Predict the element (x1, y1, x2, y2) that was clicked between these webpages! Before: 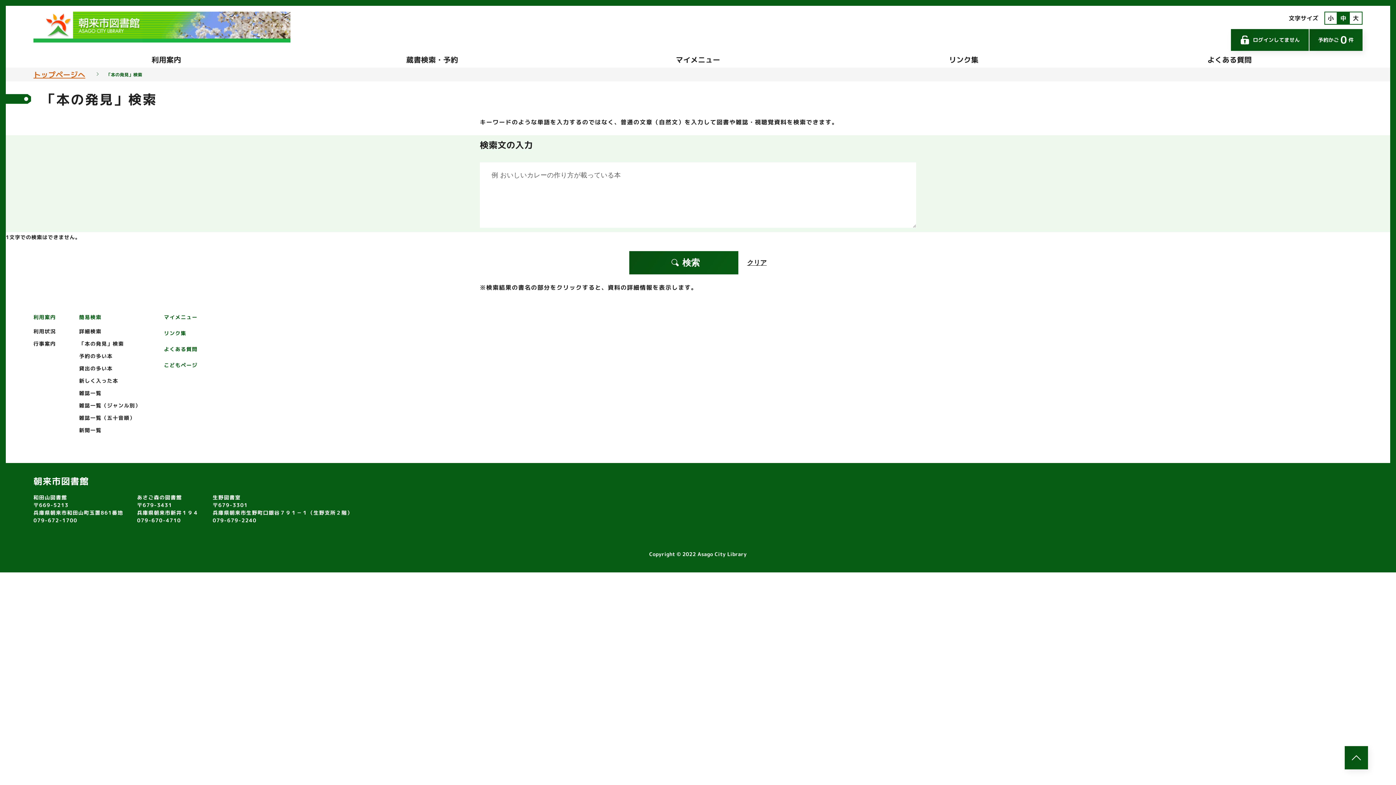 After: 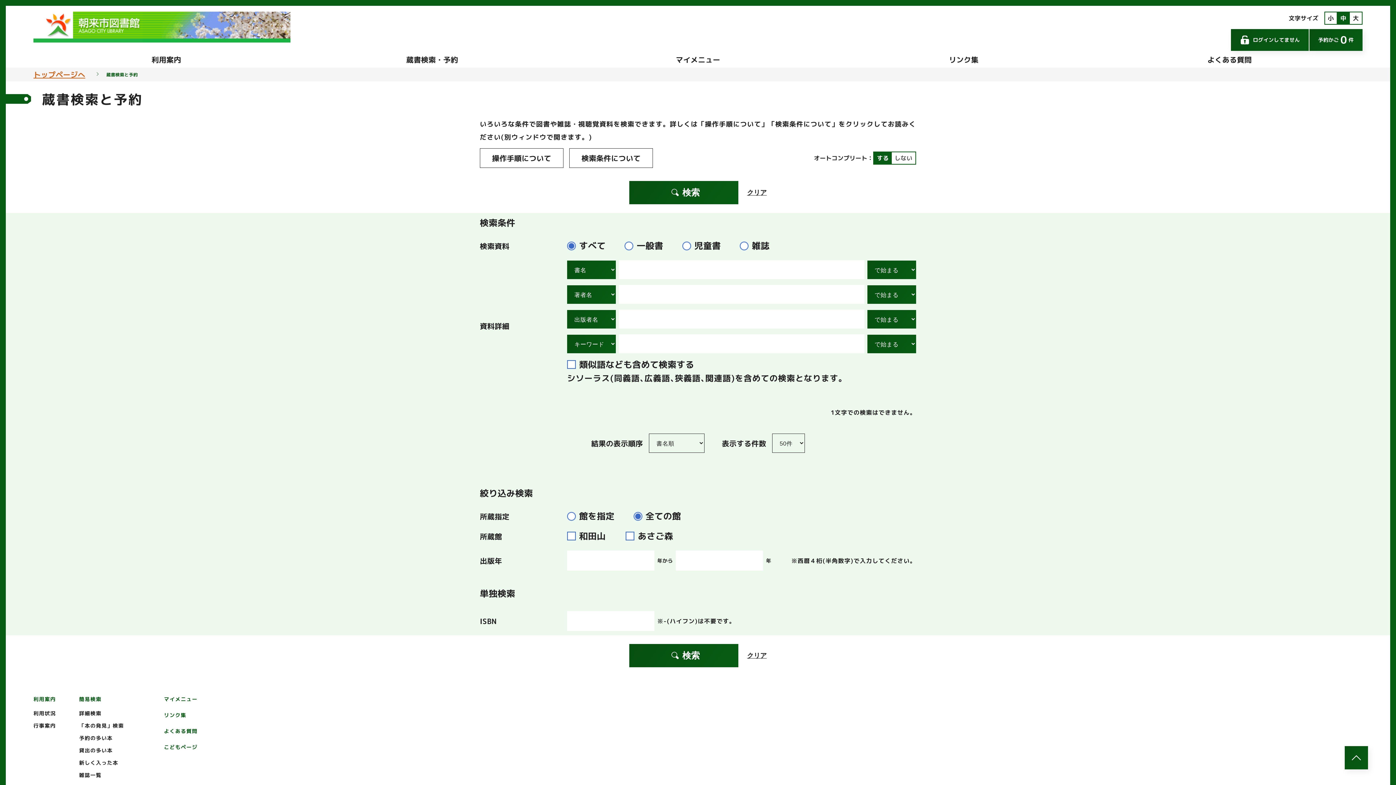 Action: label: 詳細検索 bbox: (79, 328, 101, 334)